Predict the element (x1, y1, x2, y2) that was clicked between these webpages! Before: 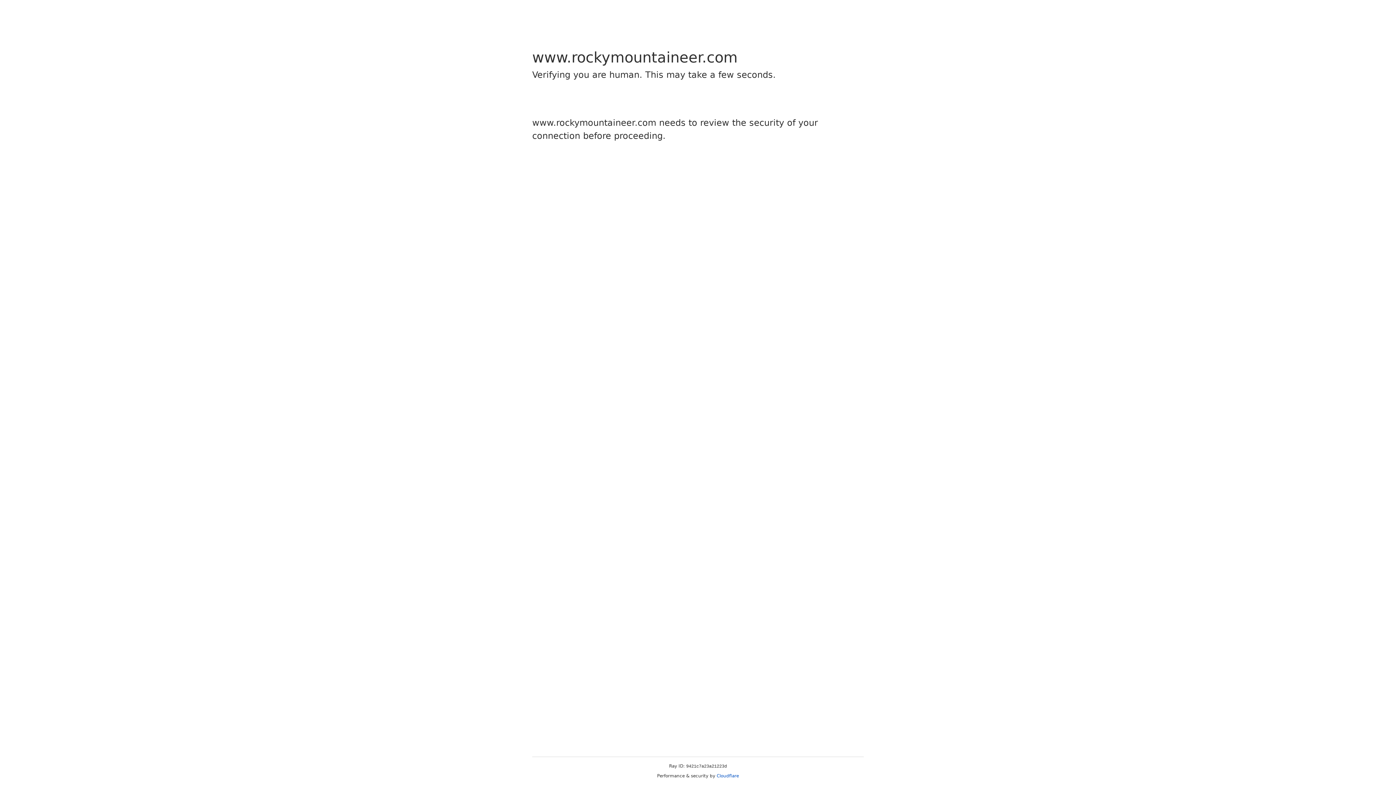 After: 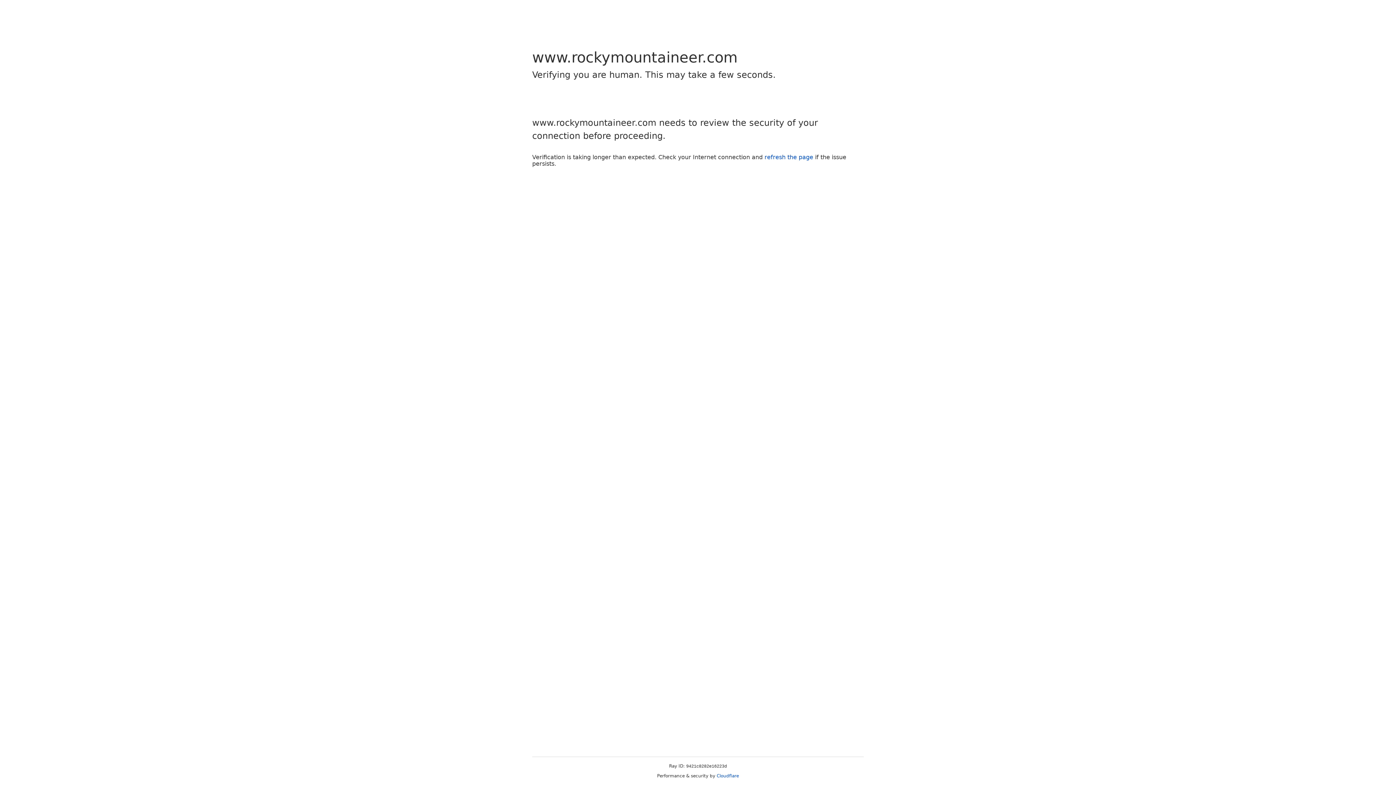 Action: bbox: (716, 773, 739, 778) label: Cloudflare